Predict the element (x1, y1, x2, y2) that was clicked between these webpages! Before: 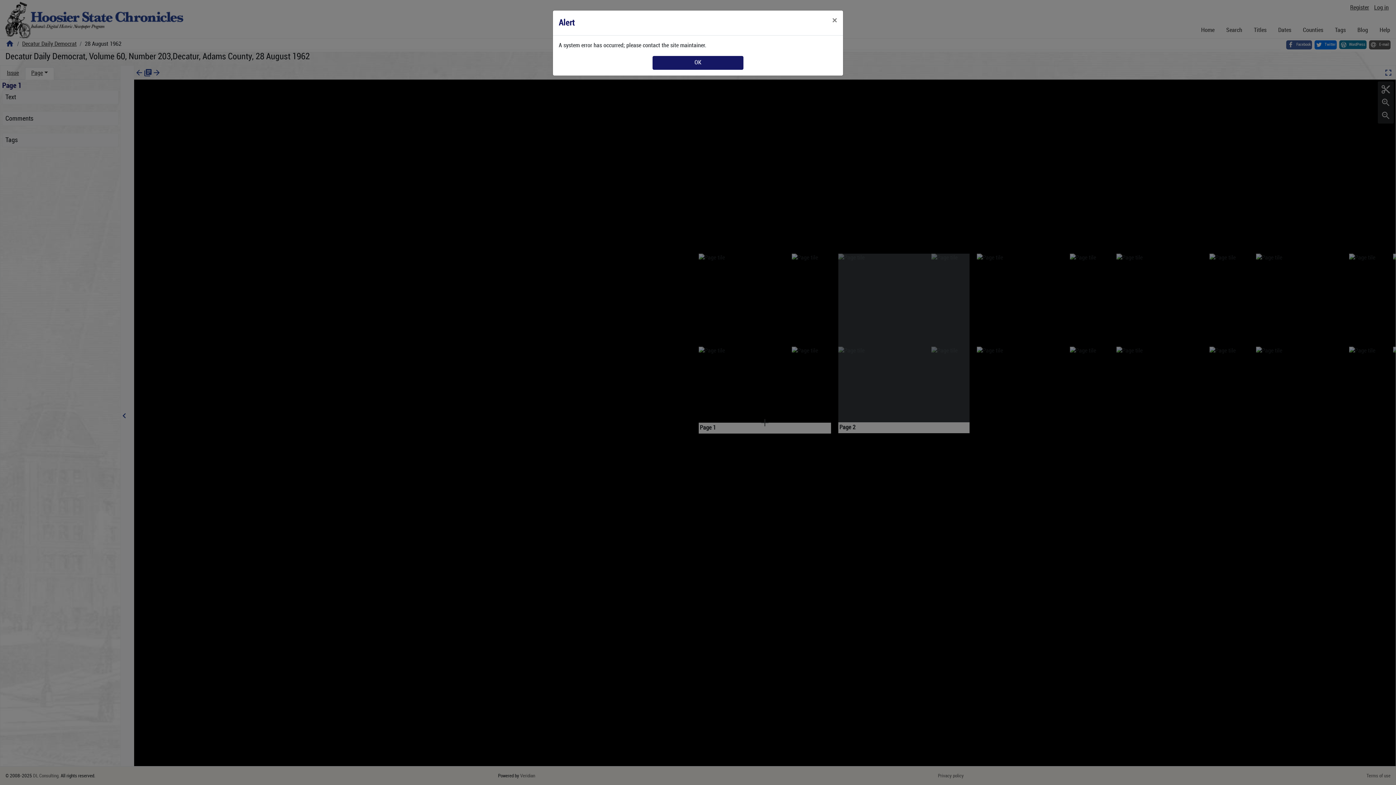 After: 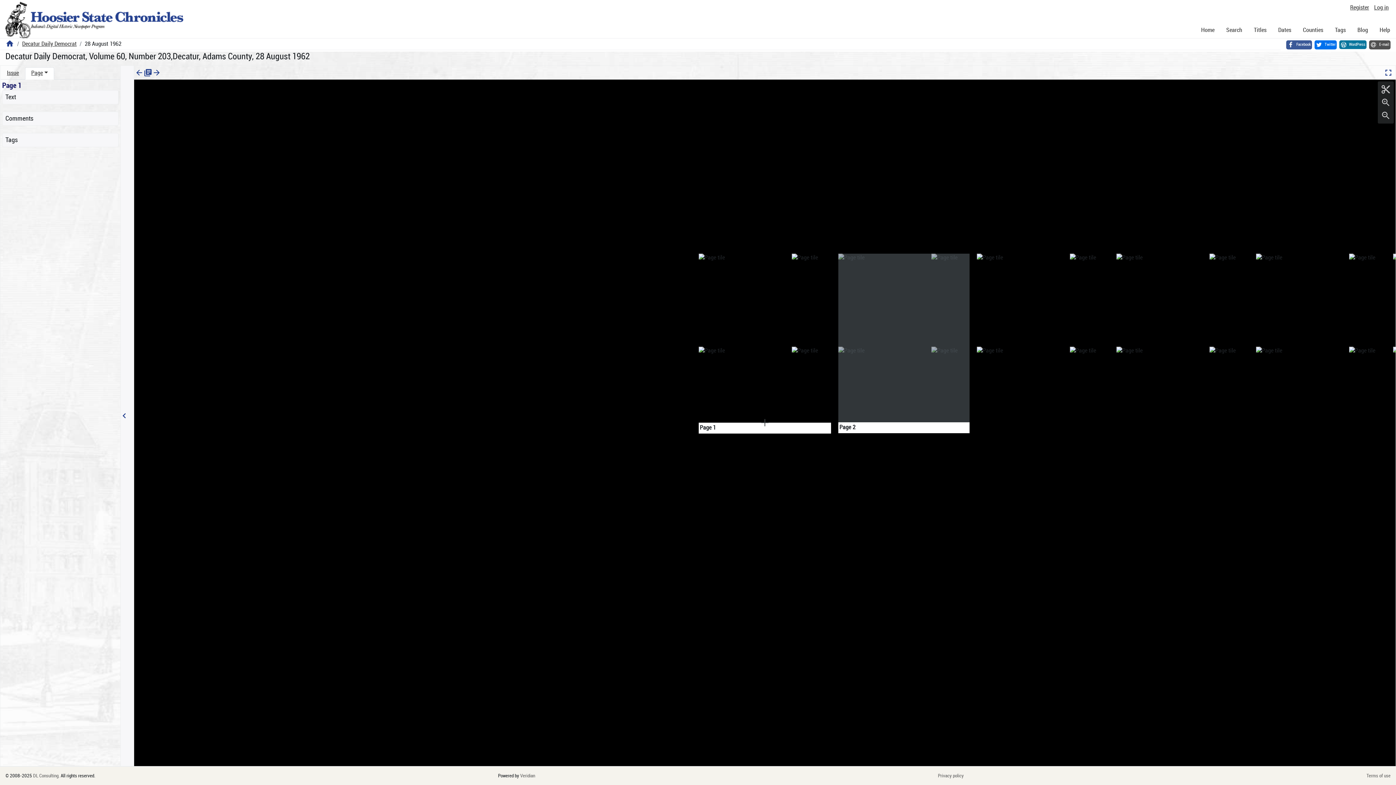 Action: bbox: (826, 10, 843, 30) label: Close